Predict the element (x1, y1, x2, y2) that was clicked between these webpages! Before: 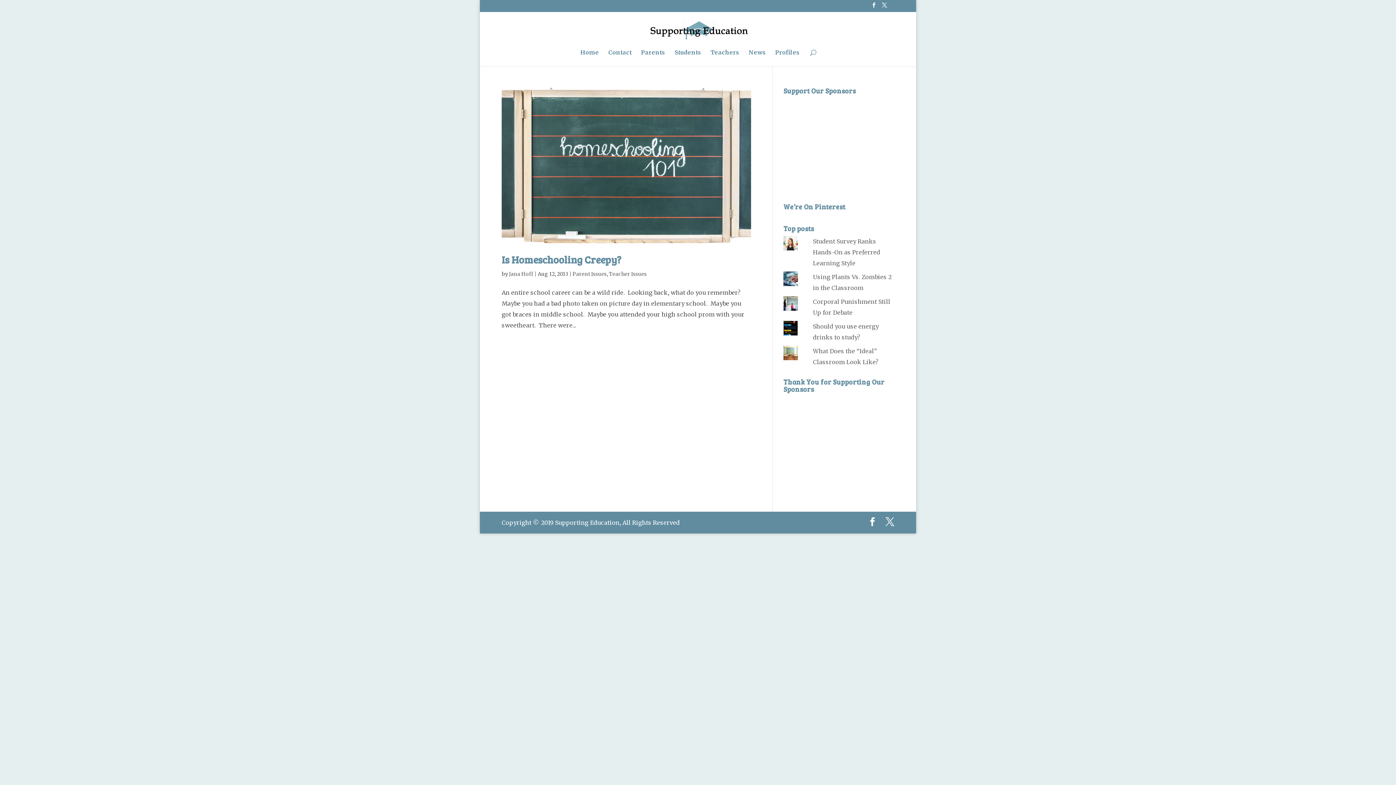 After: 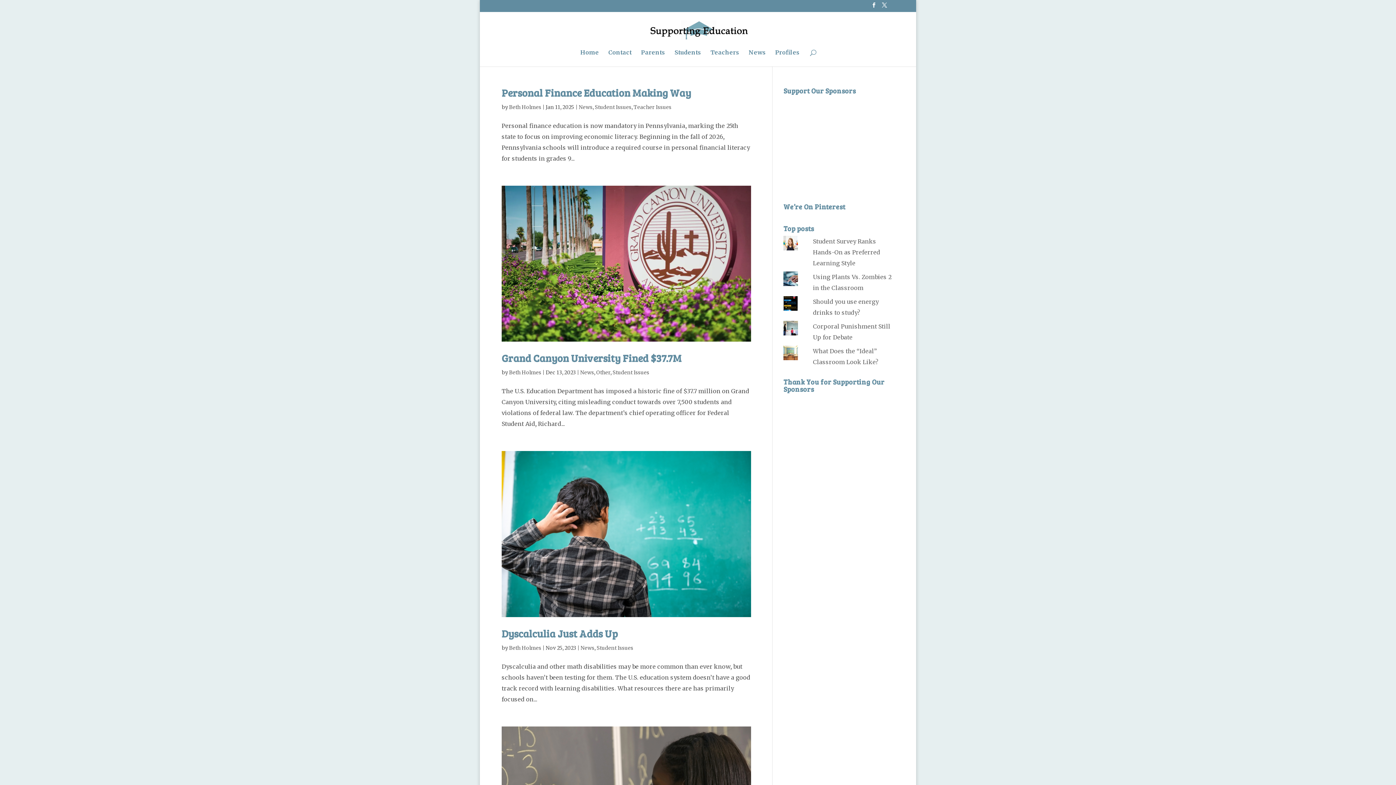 Action: bbox: (674, 49, 701, 66) label: Students